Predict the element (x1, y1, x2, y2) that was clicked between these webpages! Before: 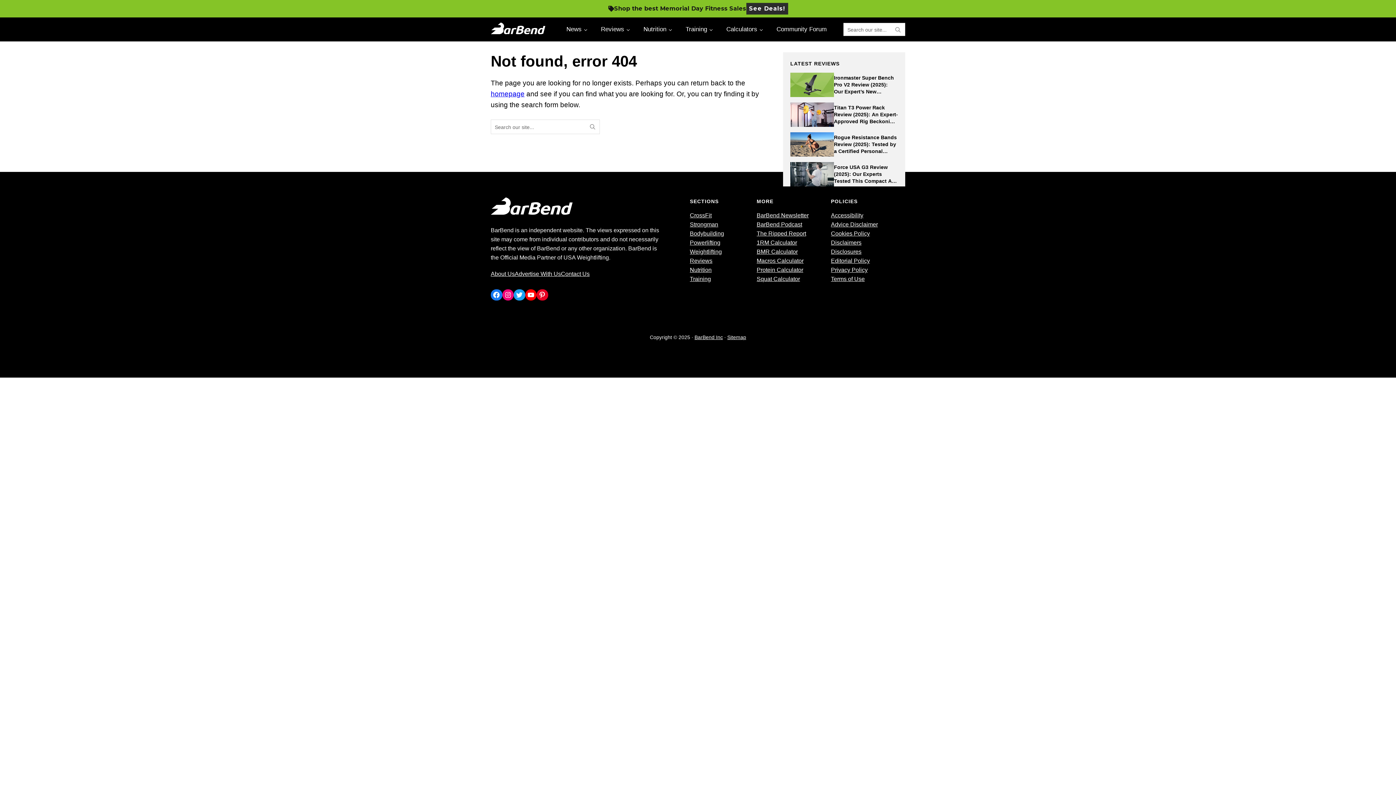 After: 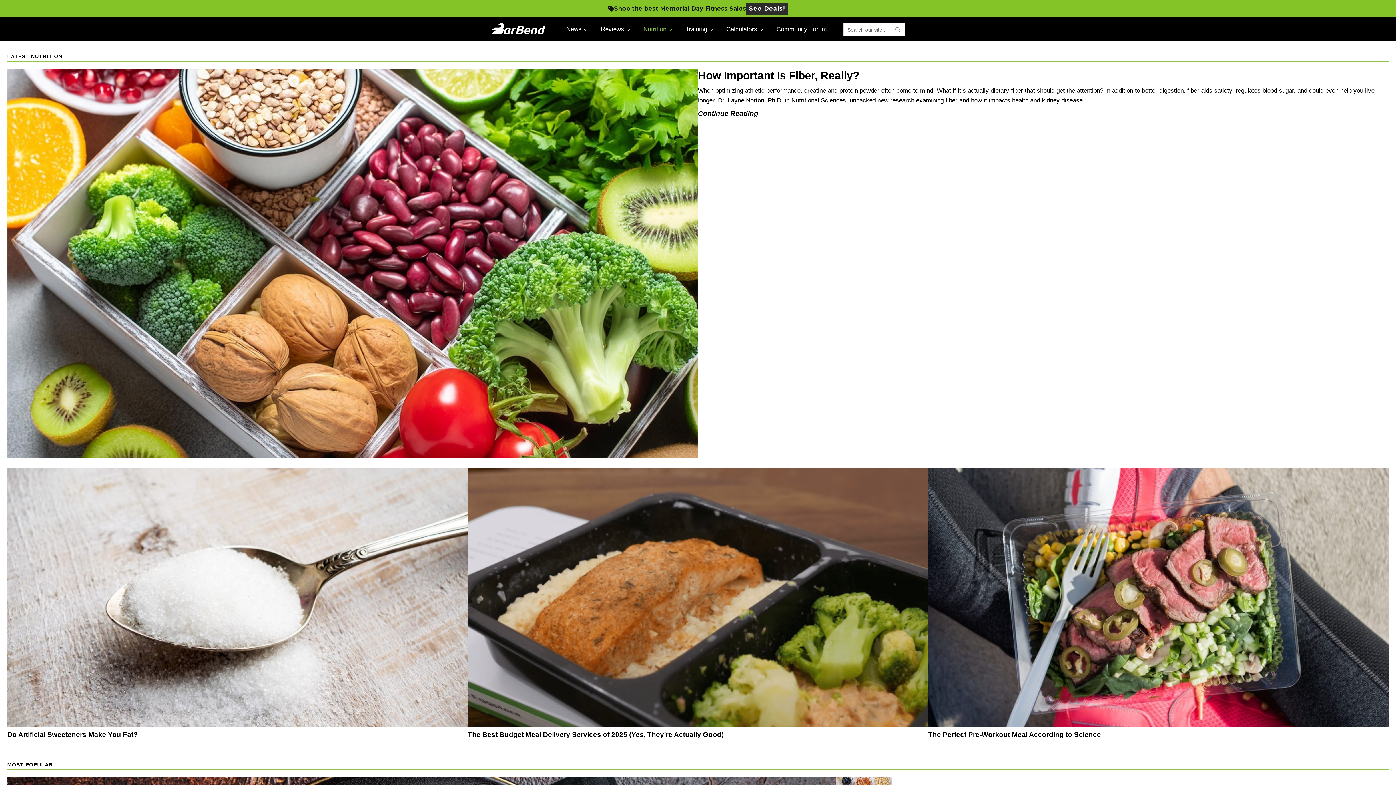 Action: label: Nutrition bbox: (637, 21, 676, 36)